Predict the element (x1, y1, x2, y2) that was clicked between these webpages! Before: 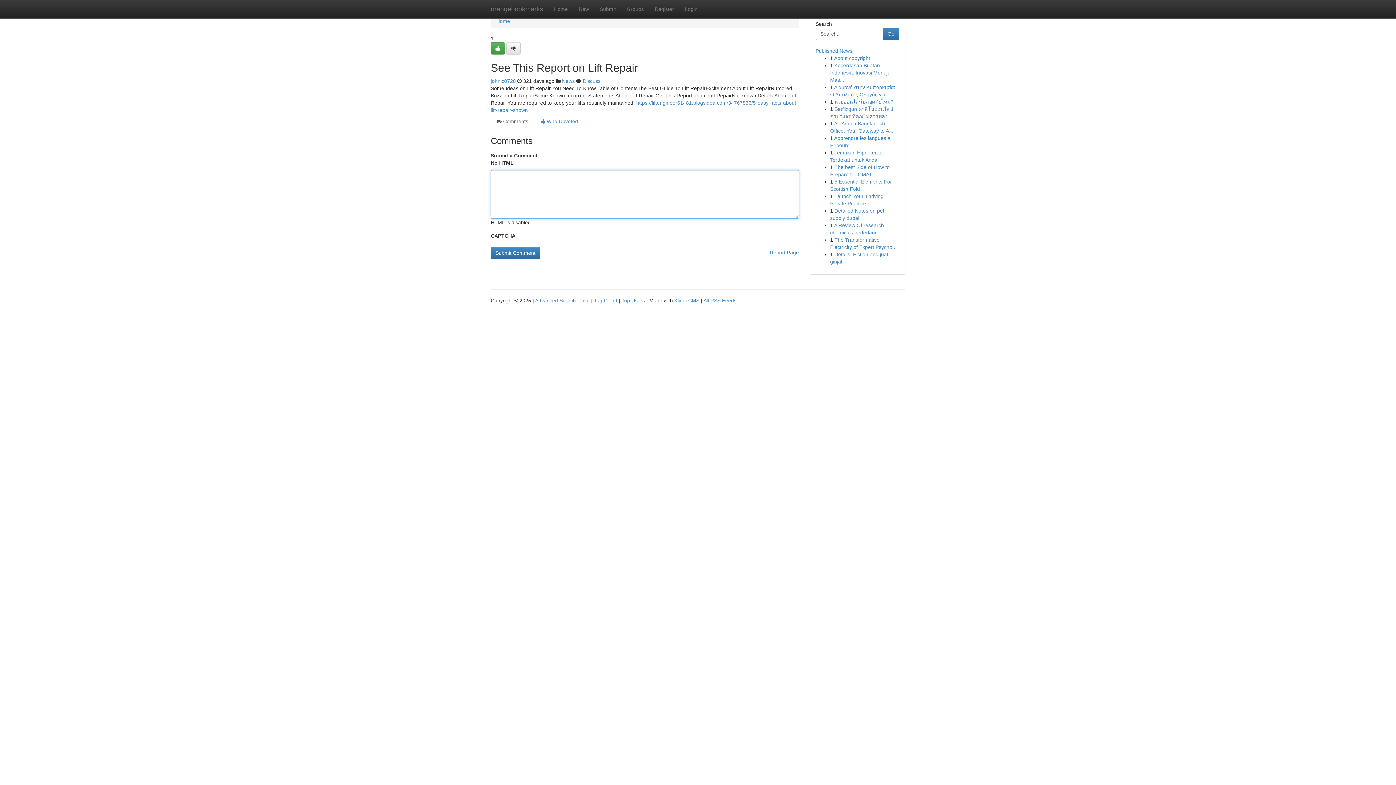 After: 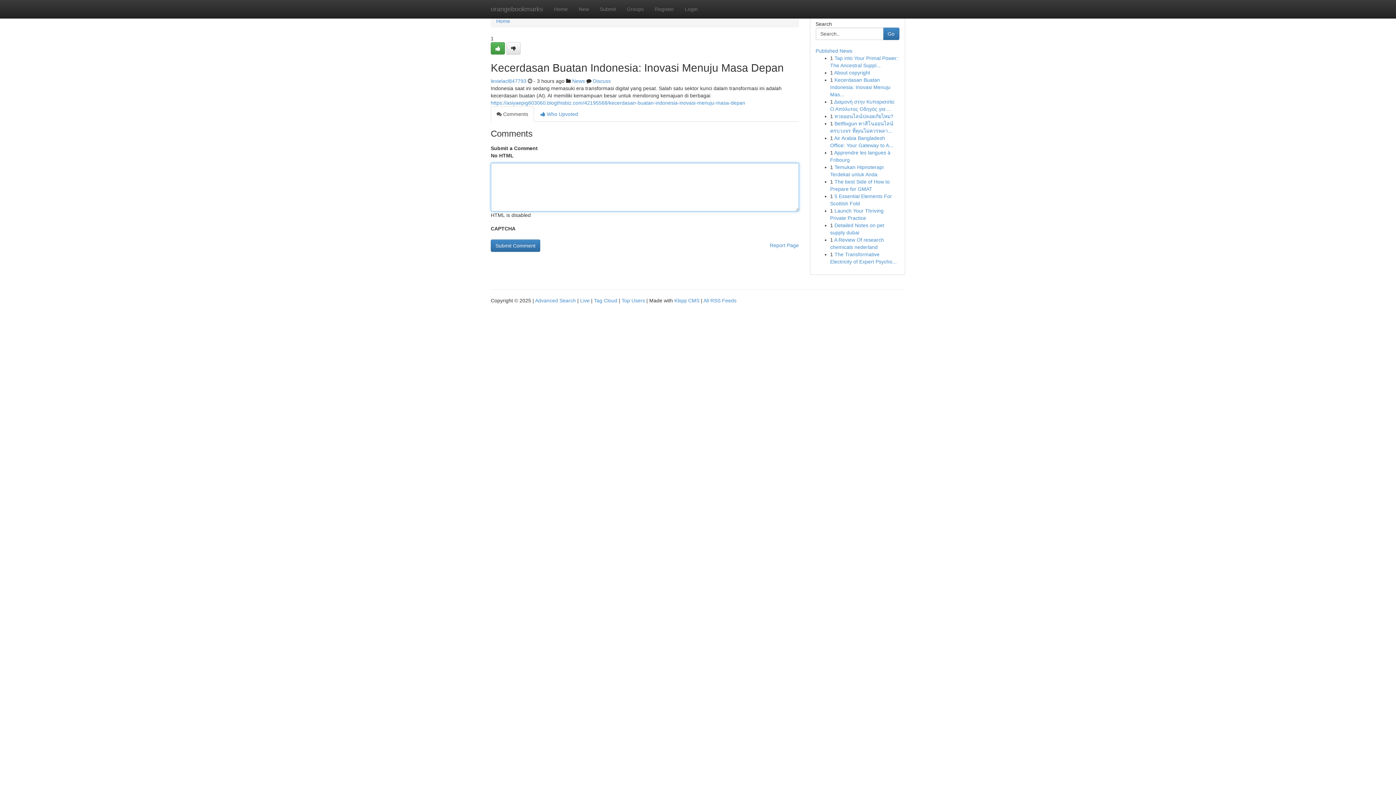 Action: bbox: (830, 62, 890, 82) label: Kecerdasan Buatan Indonesia: Inovasi Menuju Mas...